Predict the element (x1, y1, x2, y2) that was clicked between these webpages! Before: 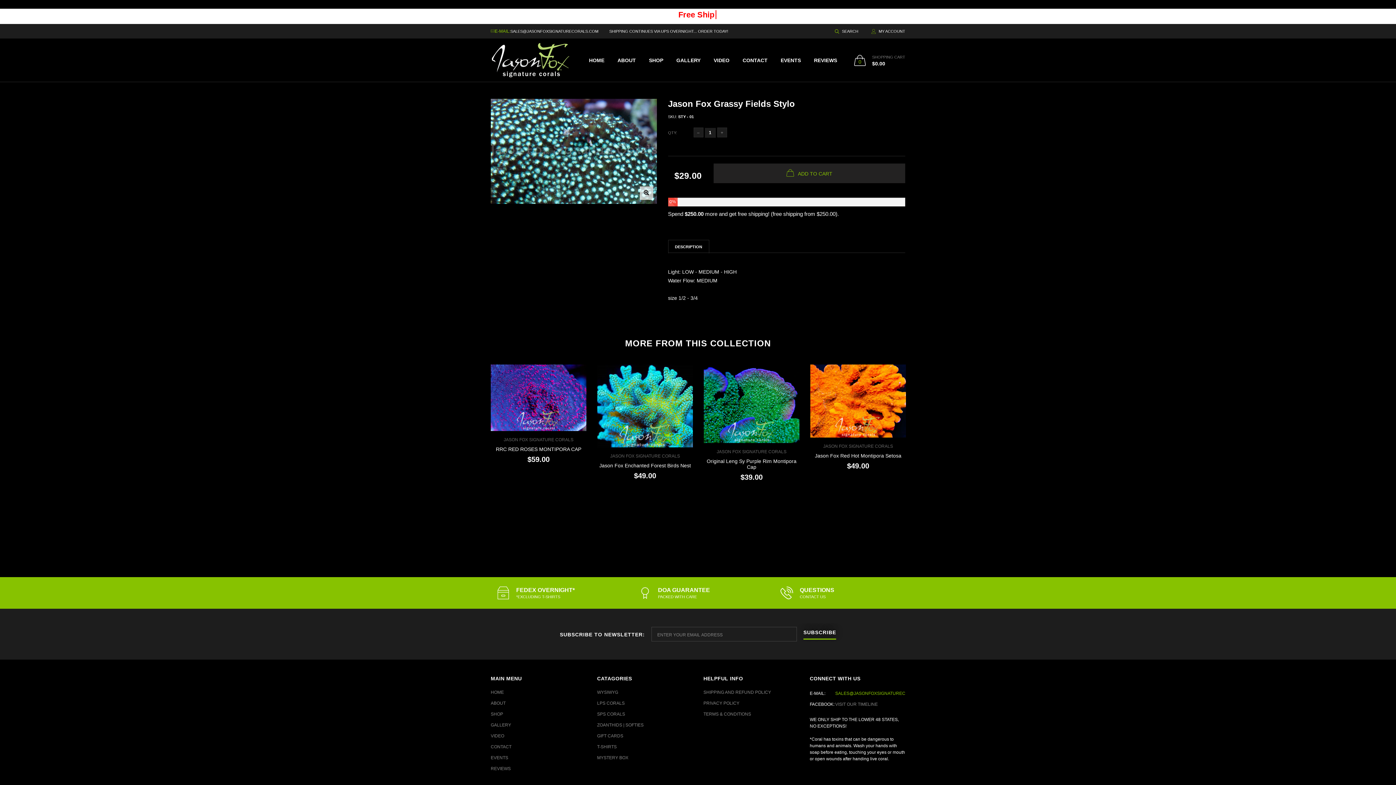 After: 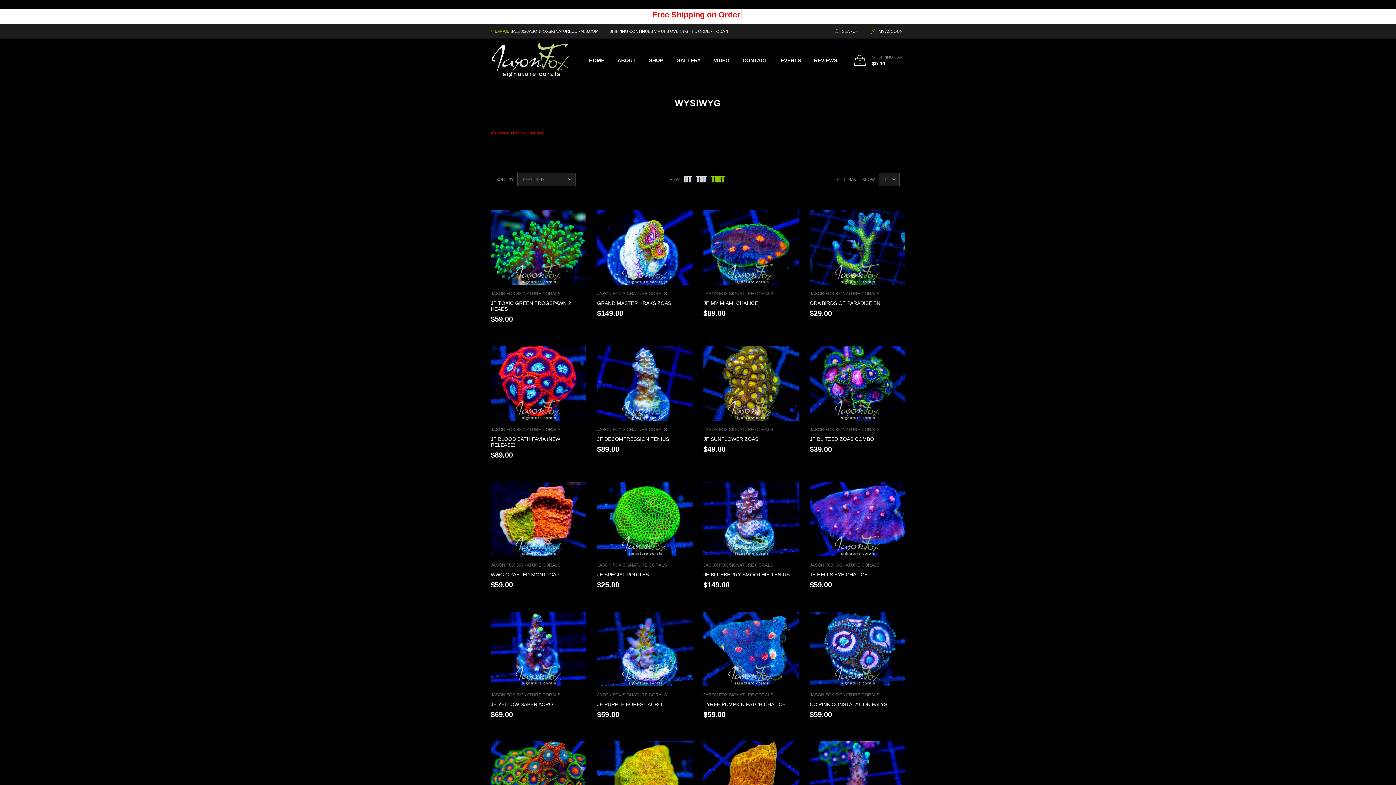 Action: label: WYSIWYG bbox: (597, 689, 618, 696)